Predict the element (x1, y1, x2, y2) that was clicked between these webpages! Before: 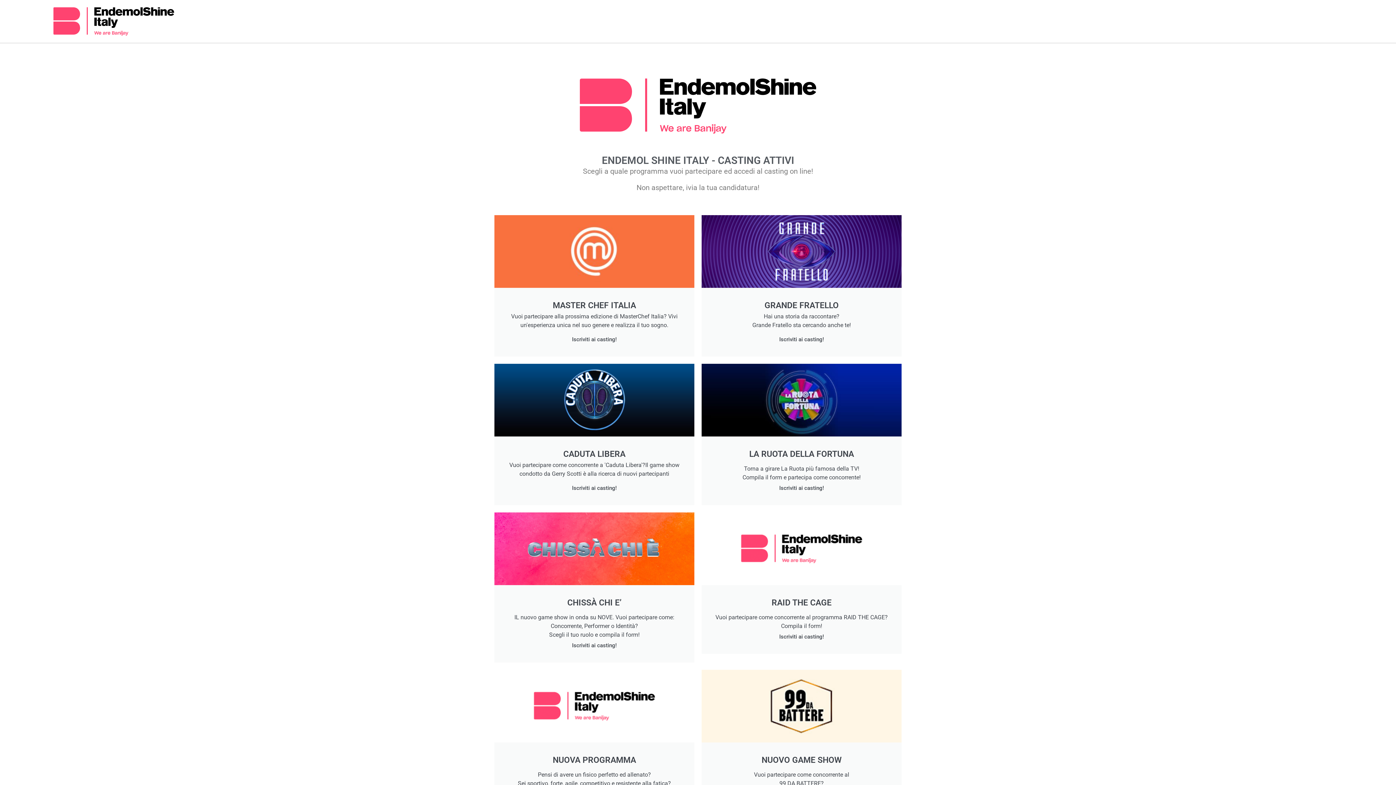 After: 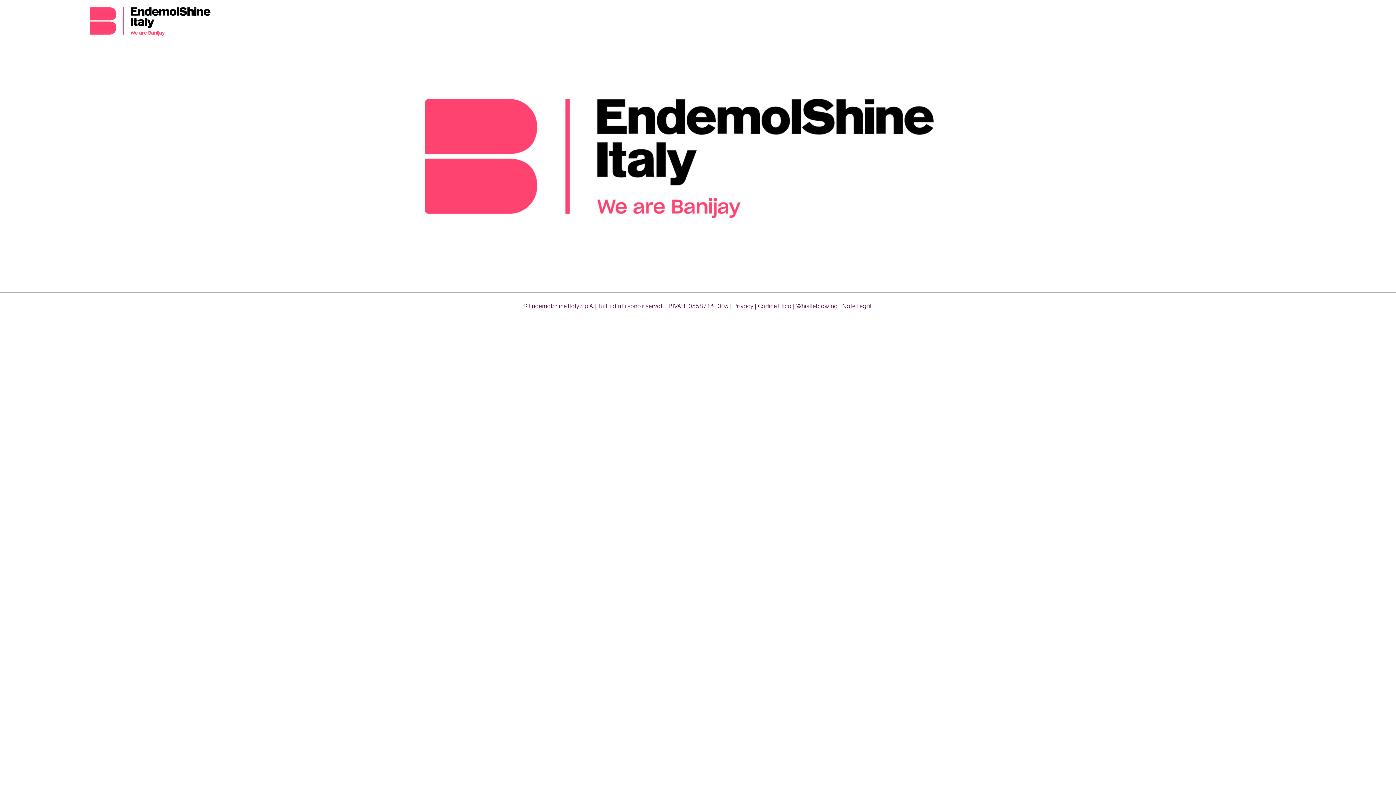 Action: bbox: (494, 670, 694, 820) label: NUOVA PROGRAMMA
Pensi di avere un fisico perfetto ed allenato?
Sei sportivo, forte, agile, competitivo e resistente alla fatica?
QUESTO E’ IL PROGRAMMA CHE FA PER TE!

Iscriviti ai casting!